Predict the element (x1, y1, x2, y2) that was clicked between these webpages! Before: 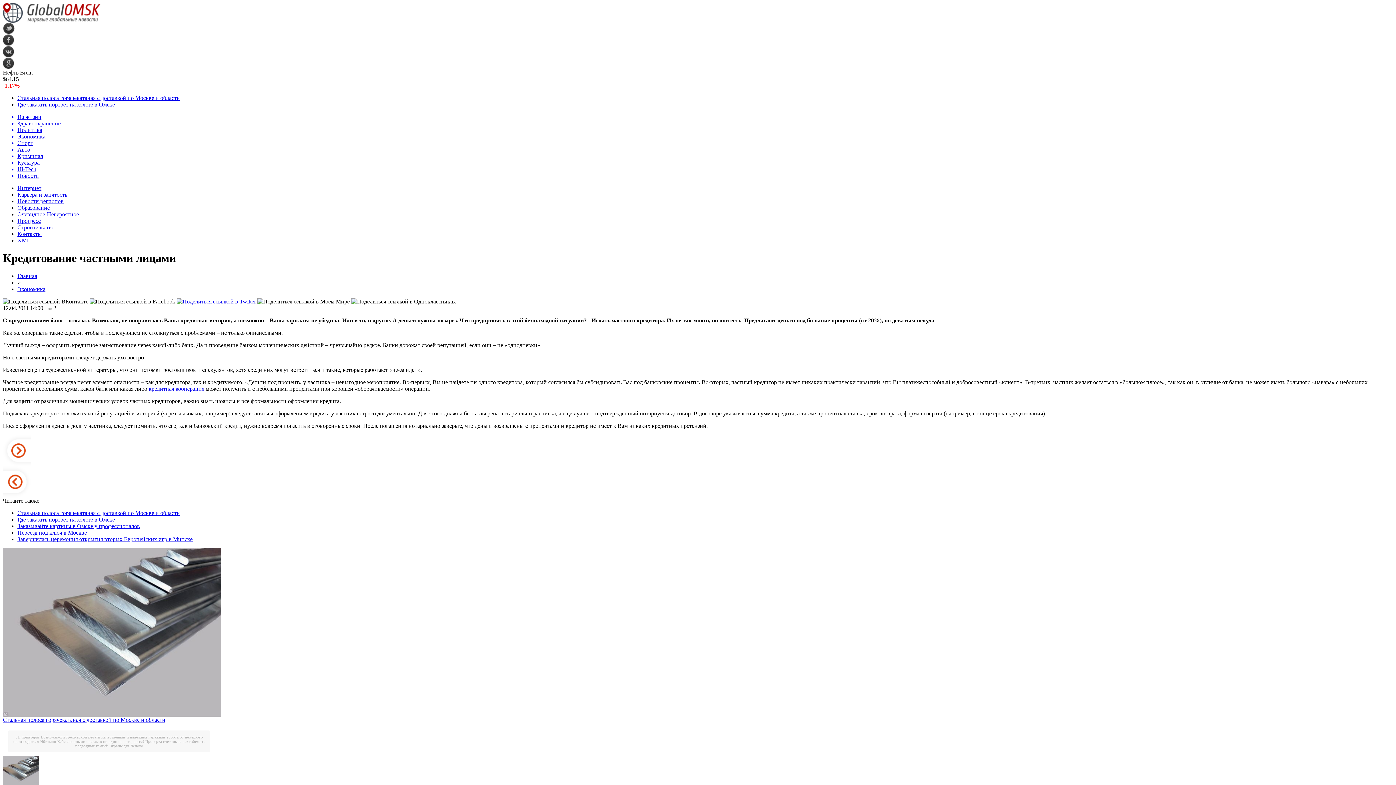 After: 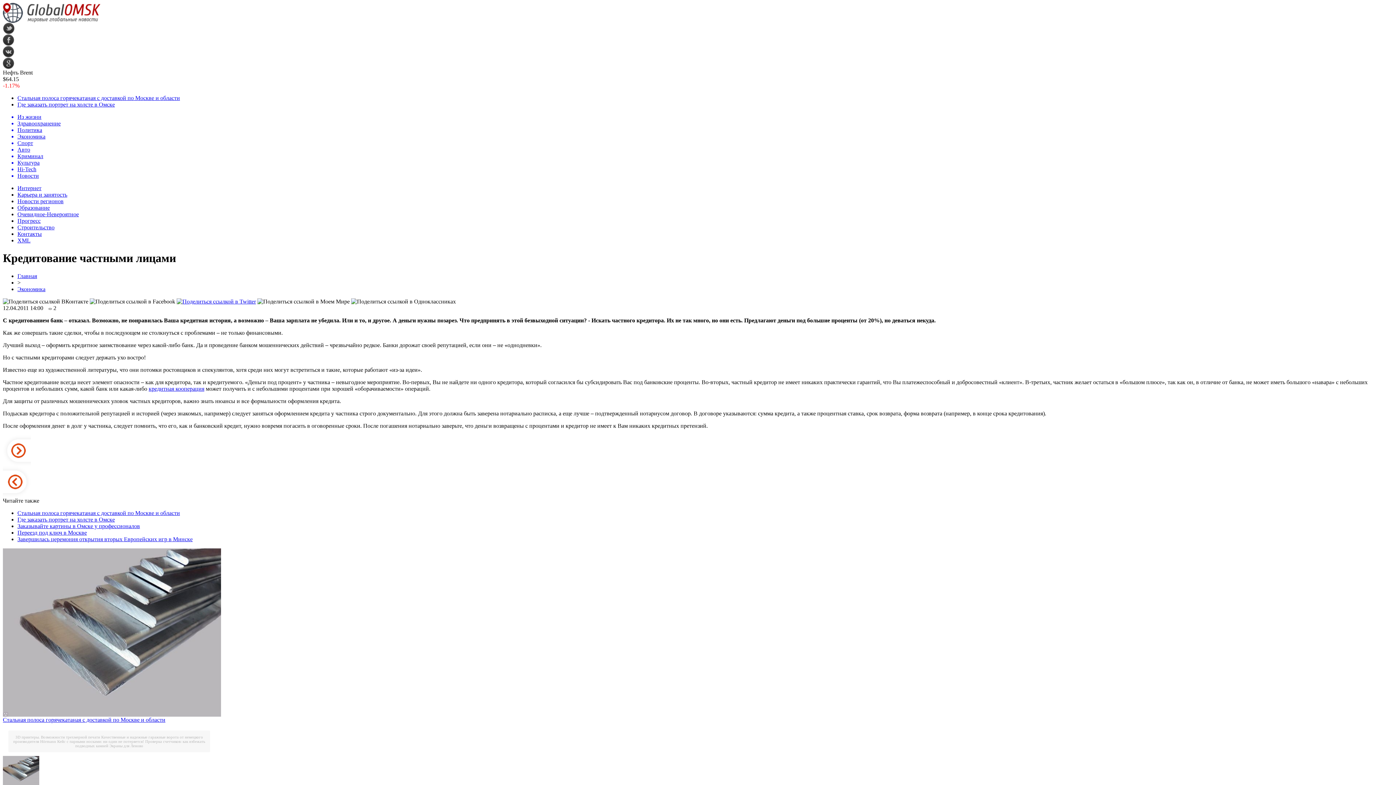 Action: bbox: (2, 29, 14, 35)